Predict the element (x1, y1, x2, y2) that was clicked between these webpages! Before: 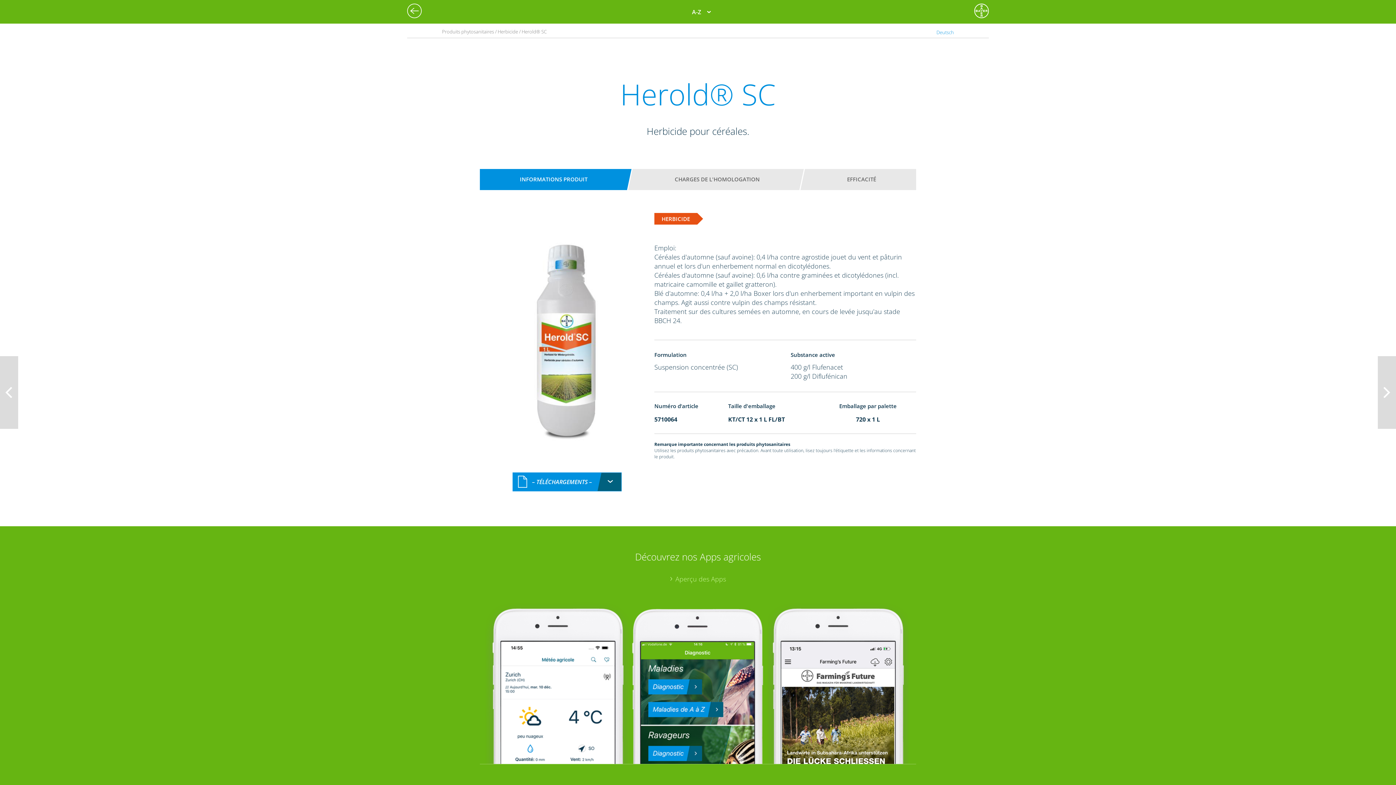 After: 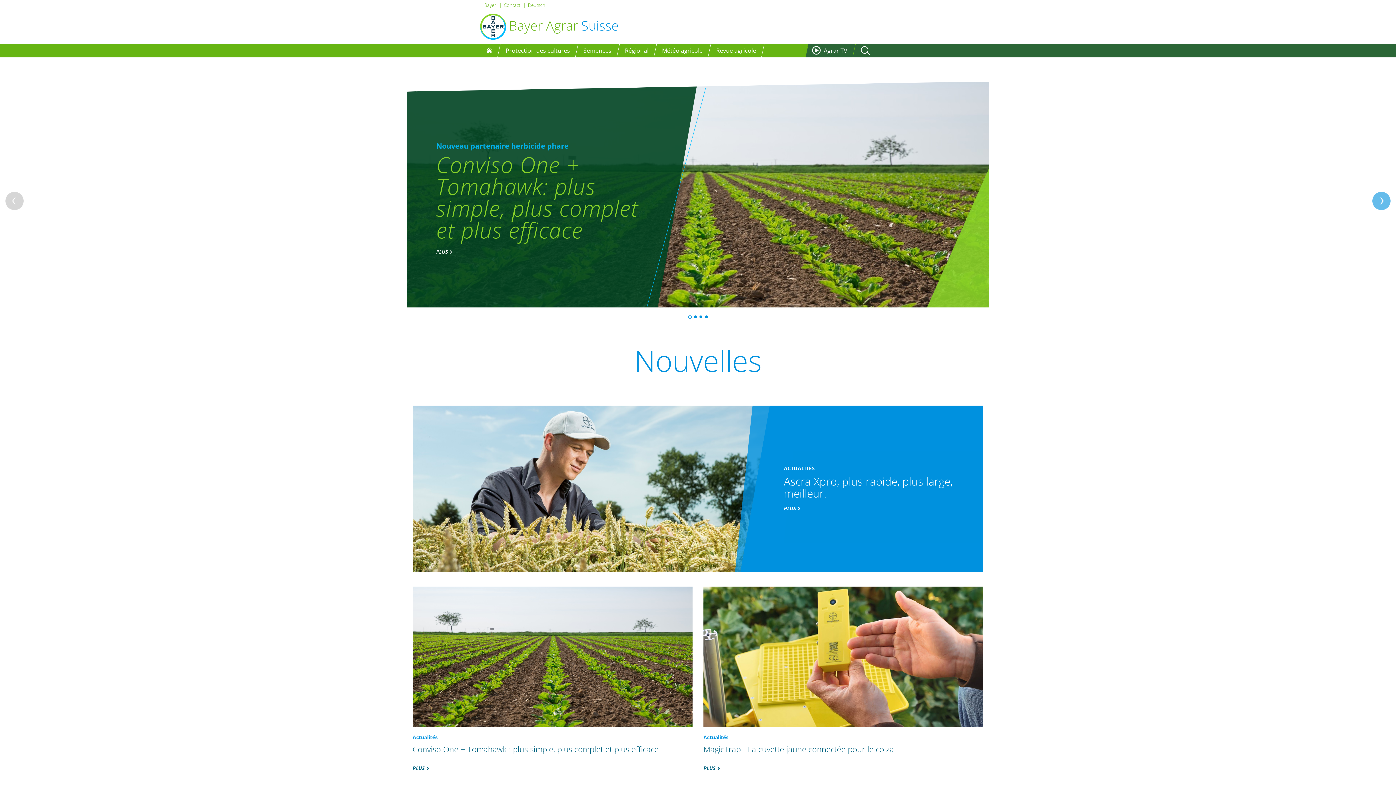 Action: bbox: (974, 3, 989, 18)